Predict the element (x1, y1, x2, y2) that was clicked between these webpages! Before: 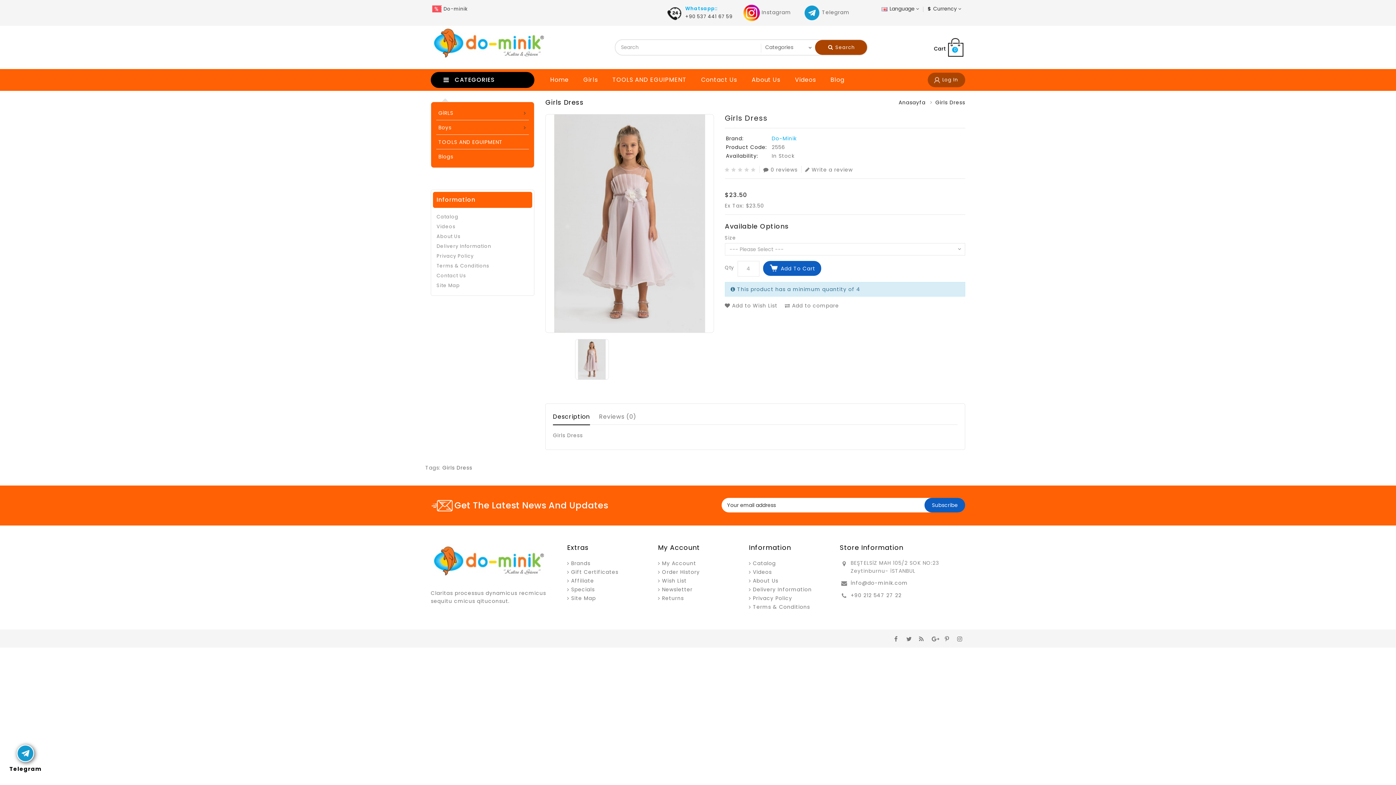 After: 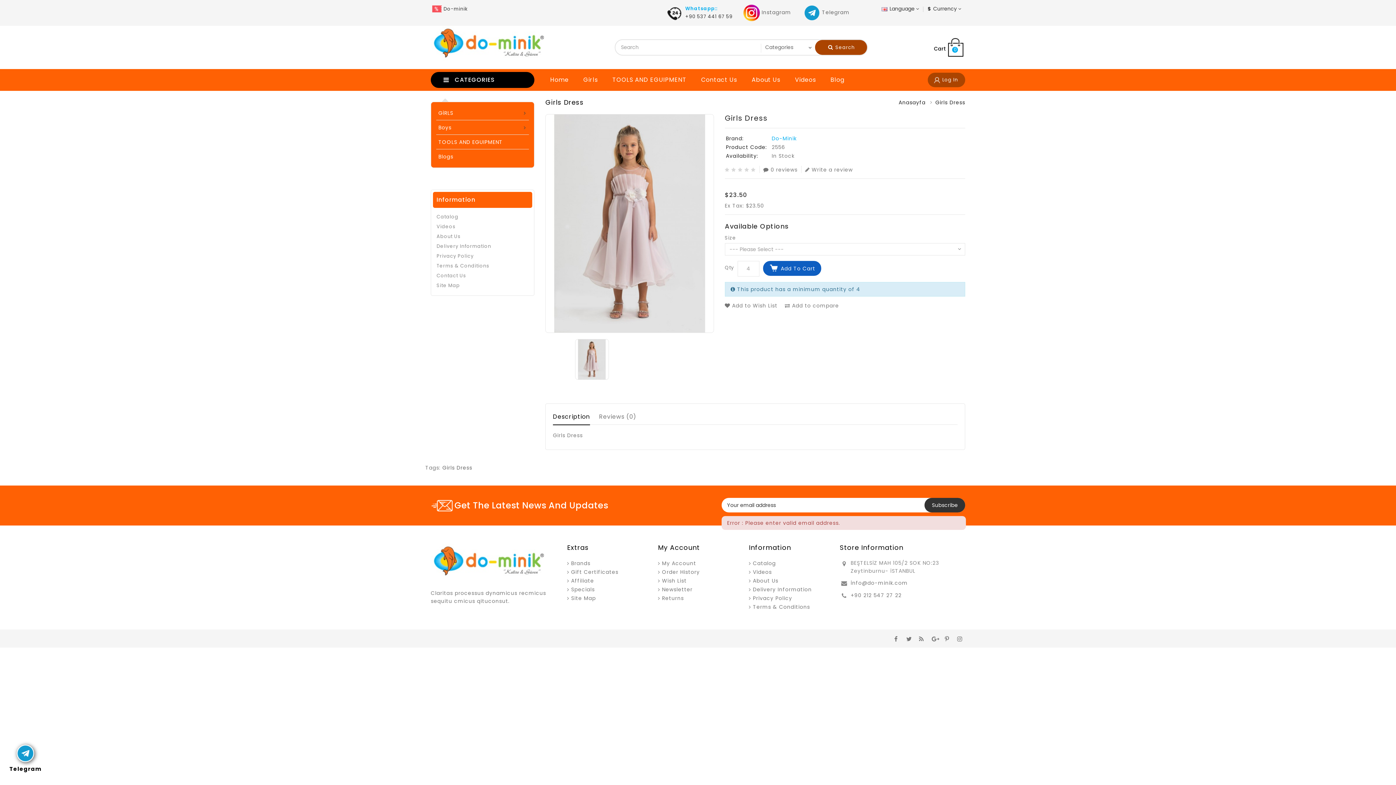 Action: label: Subscribe bbox: (924, 498, 965, 512)